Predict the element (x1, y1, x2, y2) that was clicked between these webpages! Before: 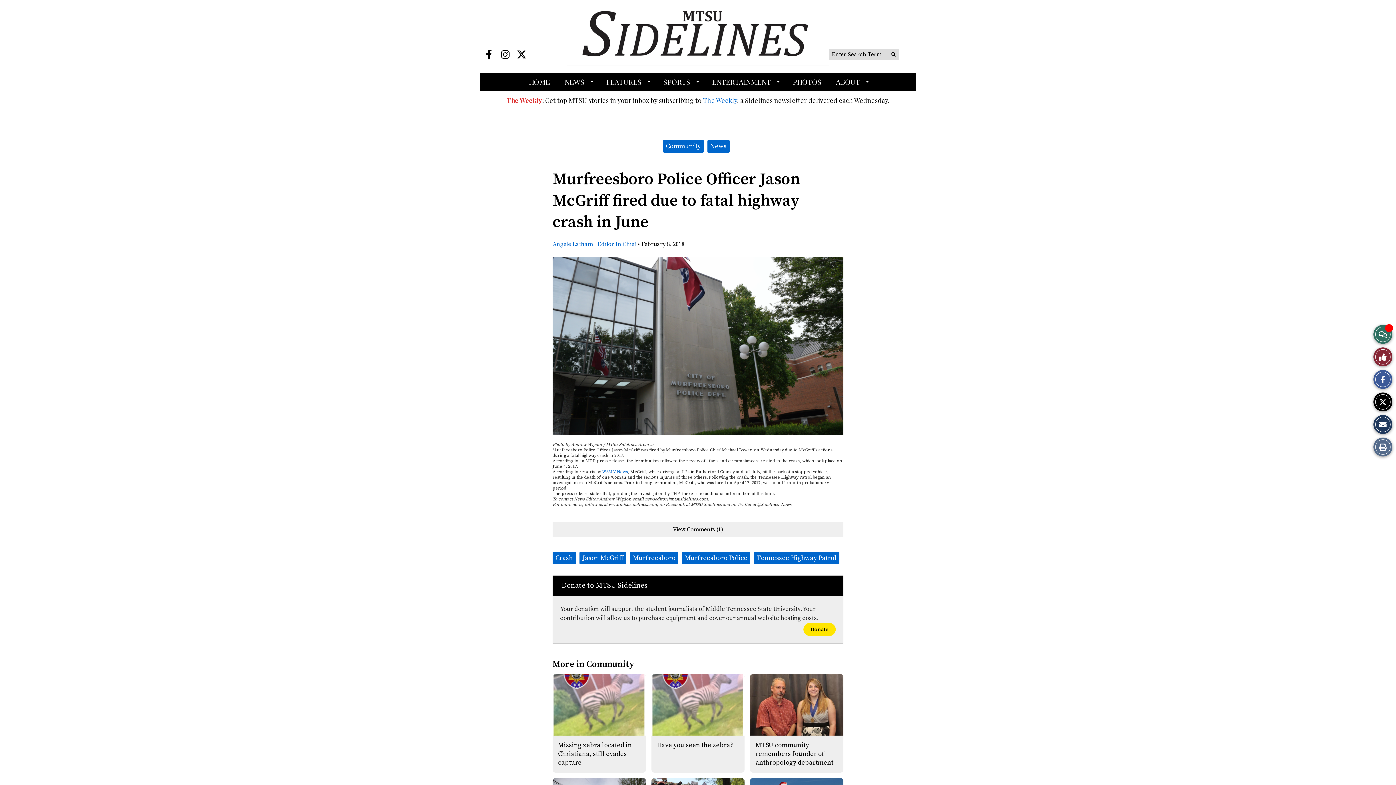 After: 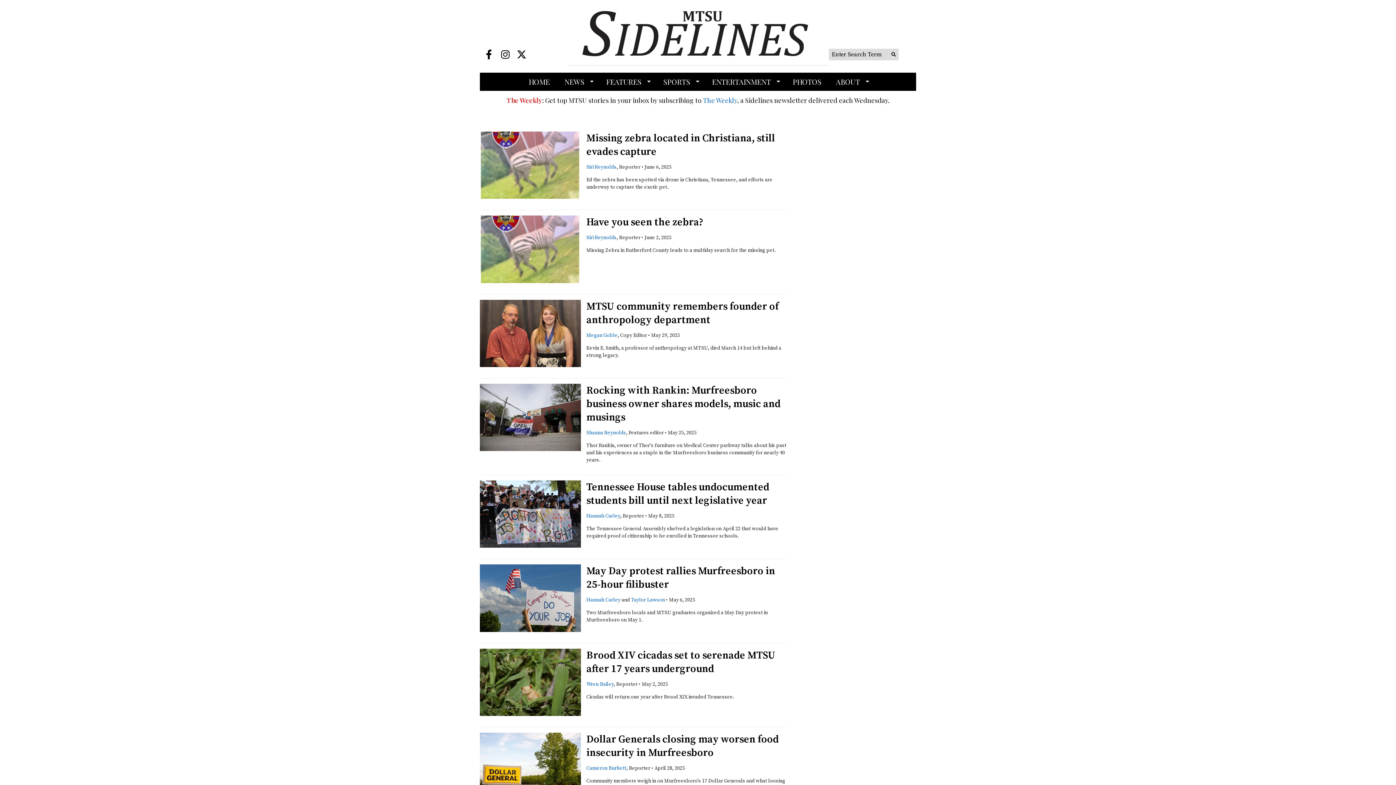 Action: bbox: (666, 142, 700, 150) label: Community